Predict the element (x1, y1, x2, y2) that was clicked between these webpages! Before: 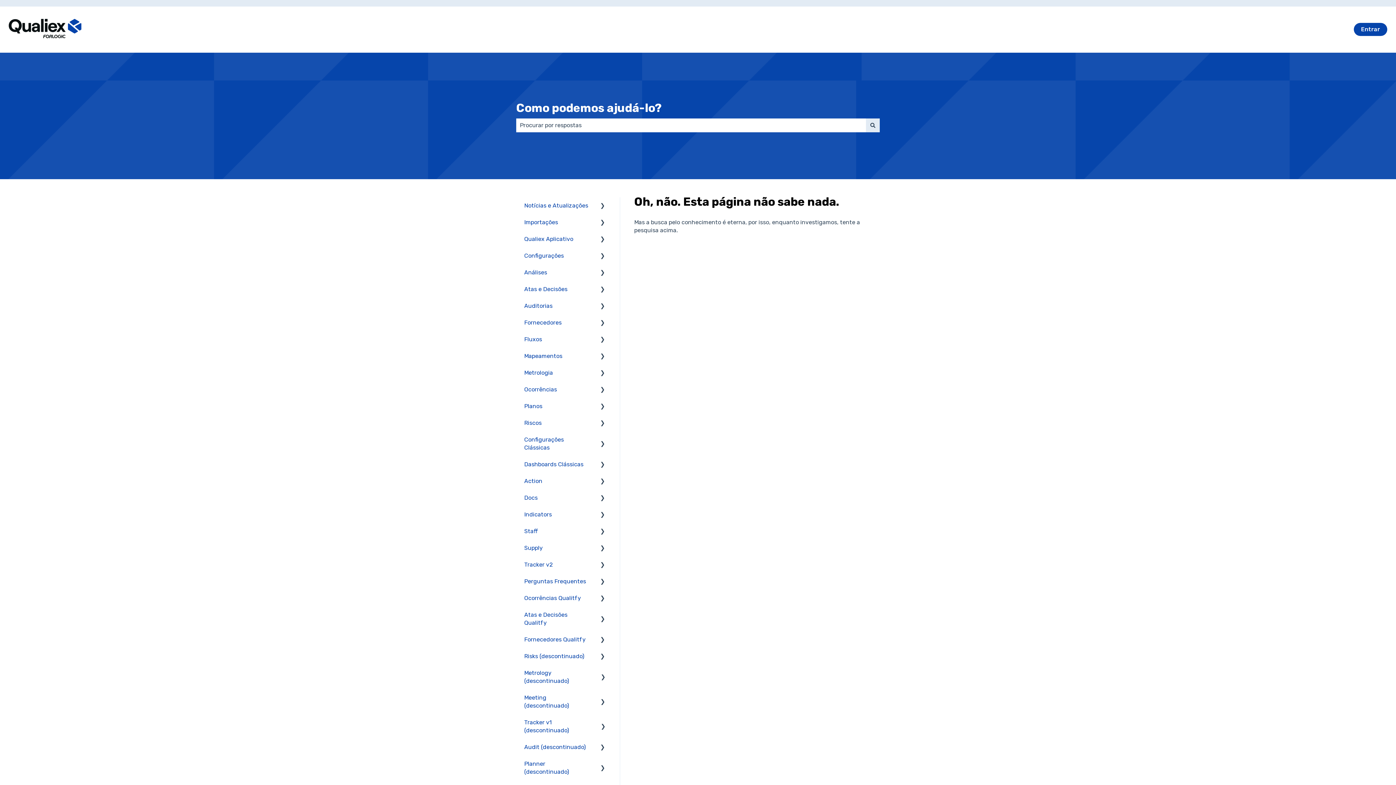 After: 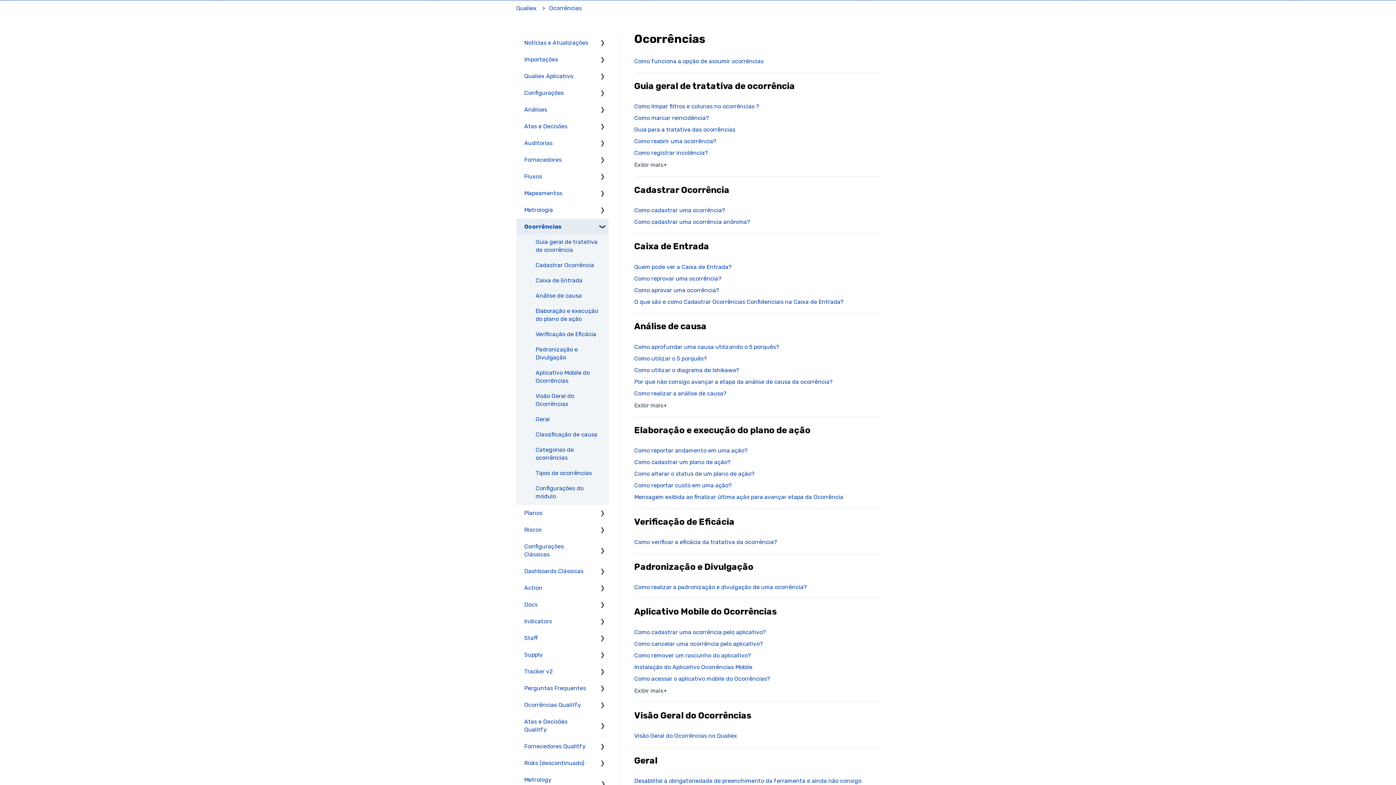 Action: bbox: (517, 382, 564, 397) label: Ocorrências